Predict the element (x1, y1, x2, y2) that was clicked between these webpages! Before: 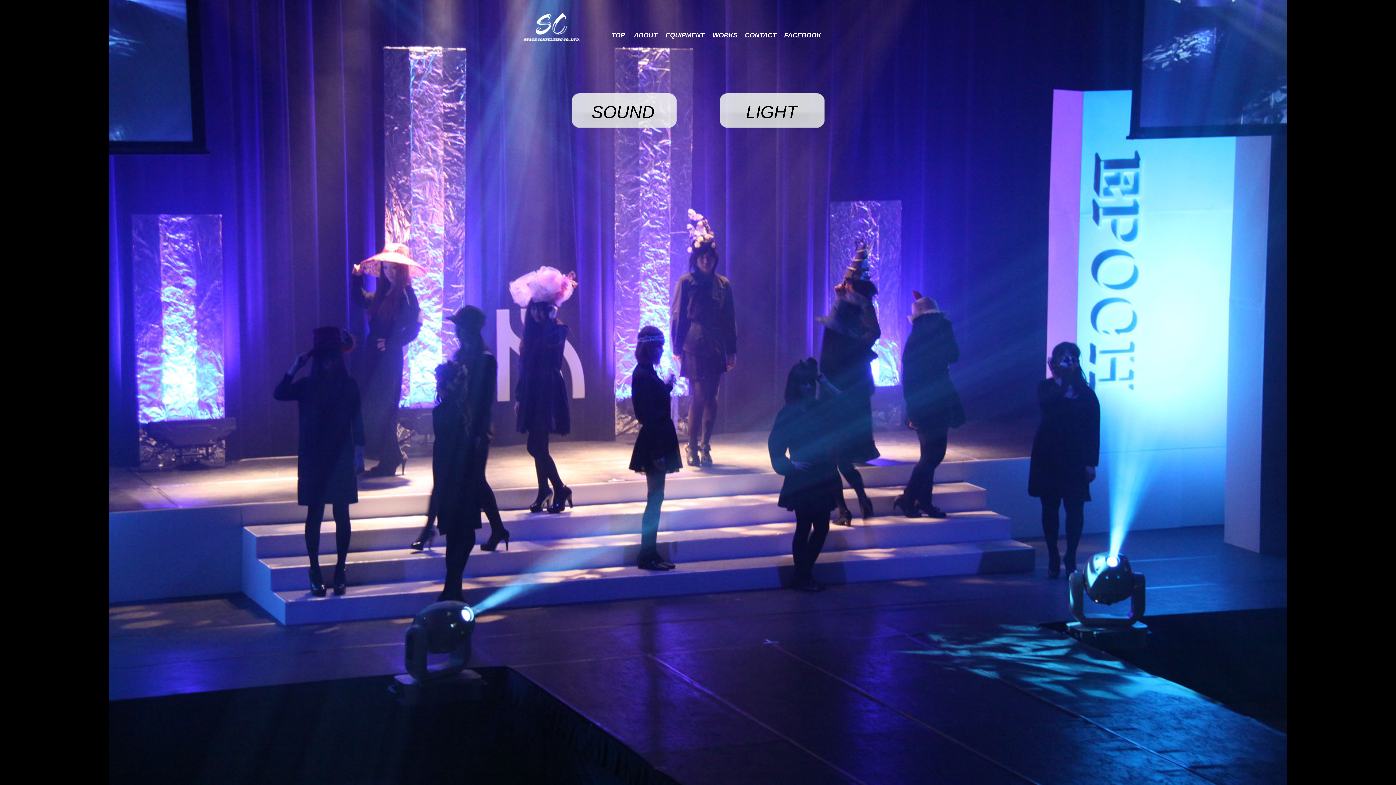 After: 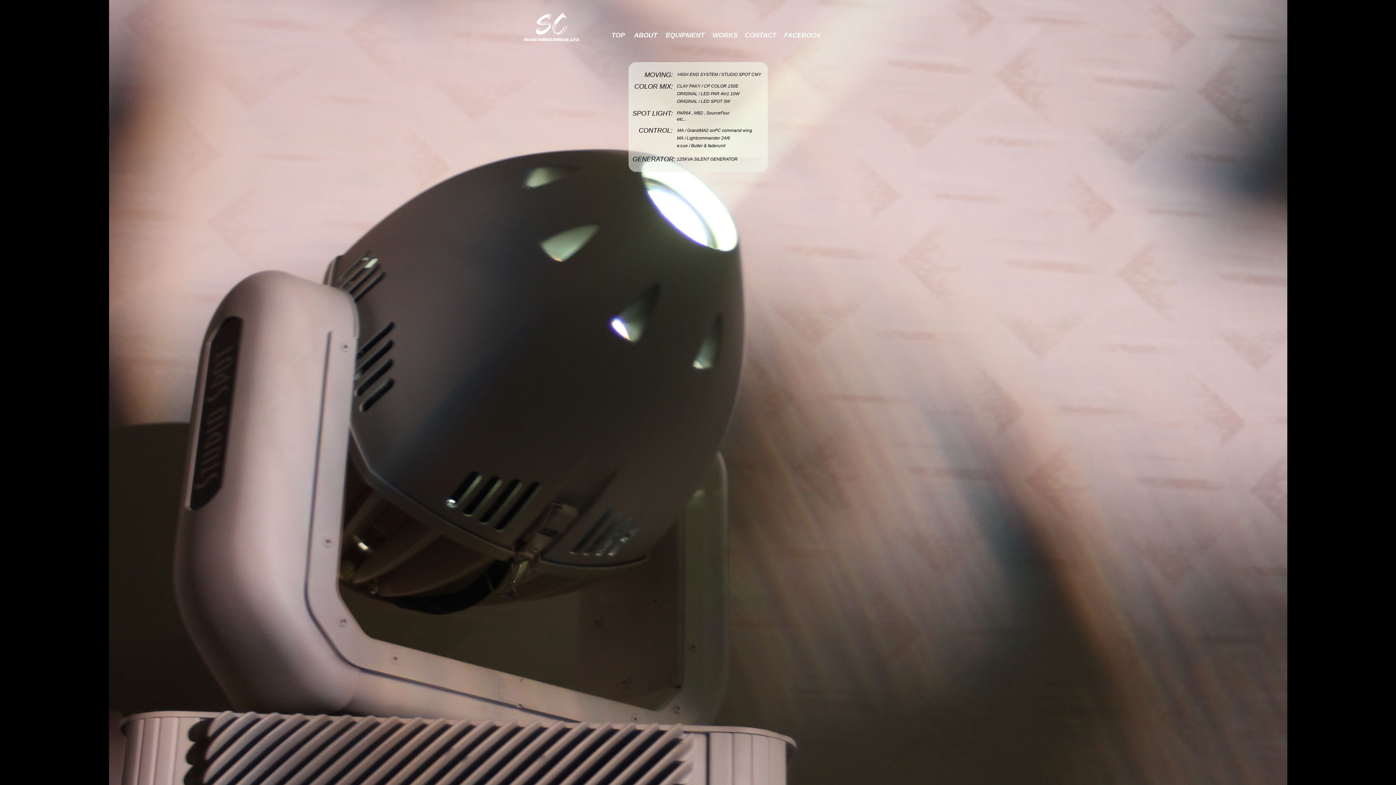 Action: label: LIGHT bbox: (746, 97, 798, 127)